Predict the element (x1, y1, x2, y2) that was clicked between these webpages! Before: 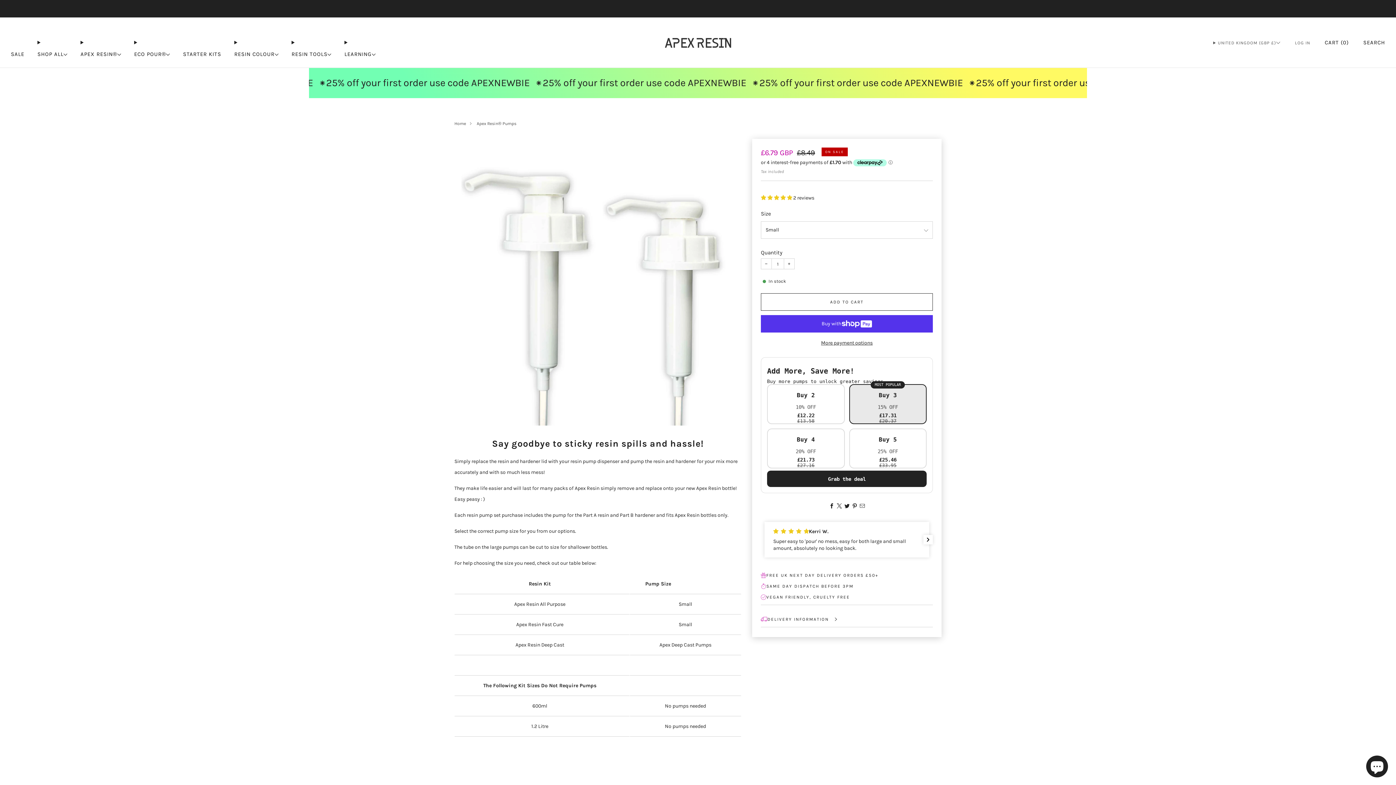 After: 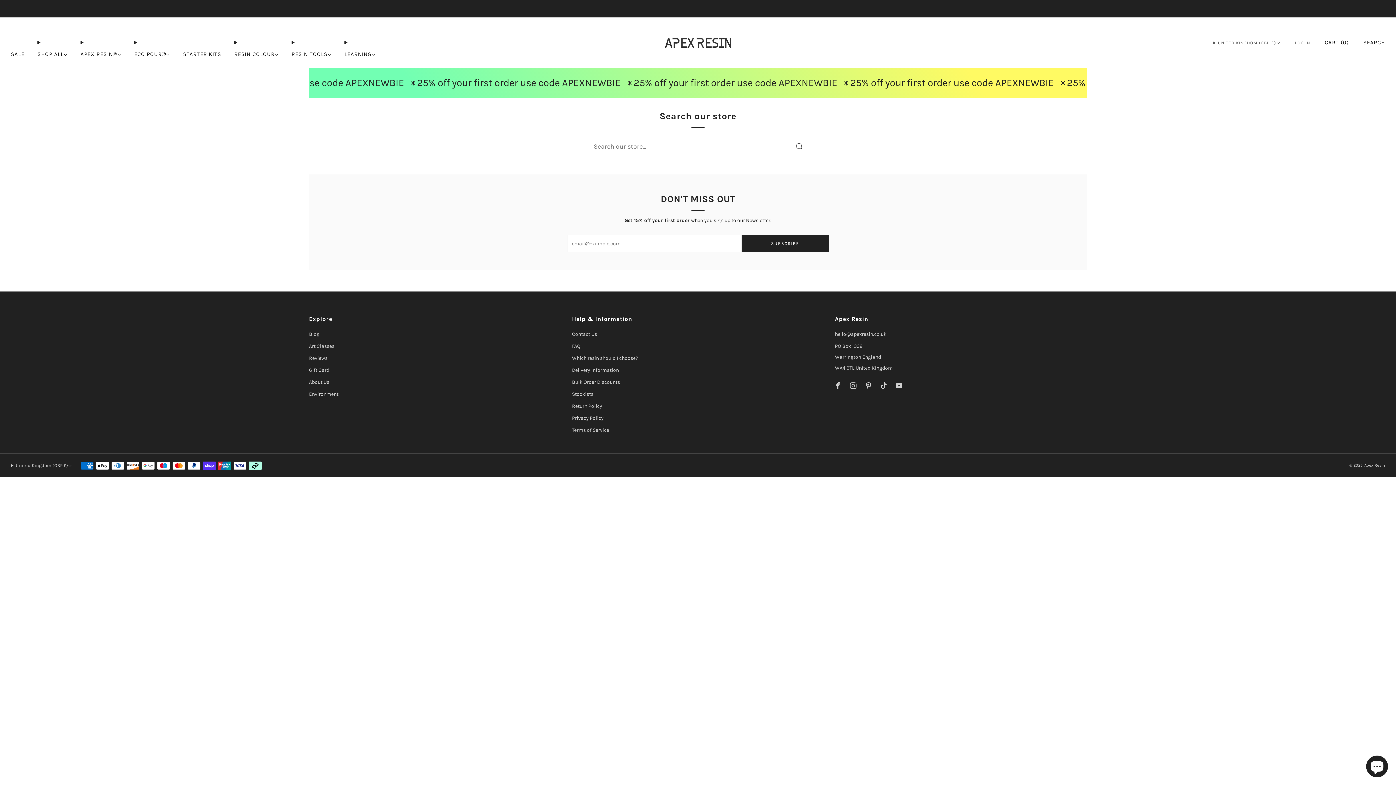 Action: bbox: (1363, 36, 1385, 48) label: Search